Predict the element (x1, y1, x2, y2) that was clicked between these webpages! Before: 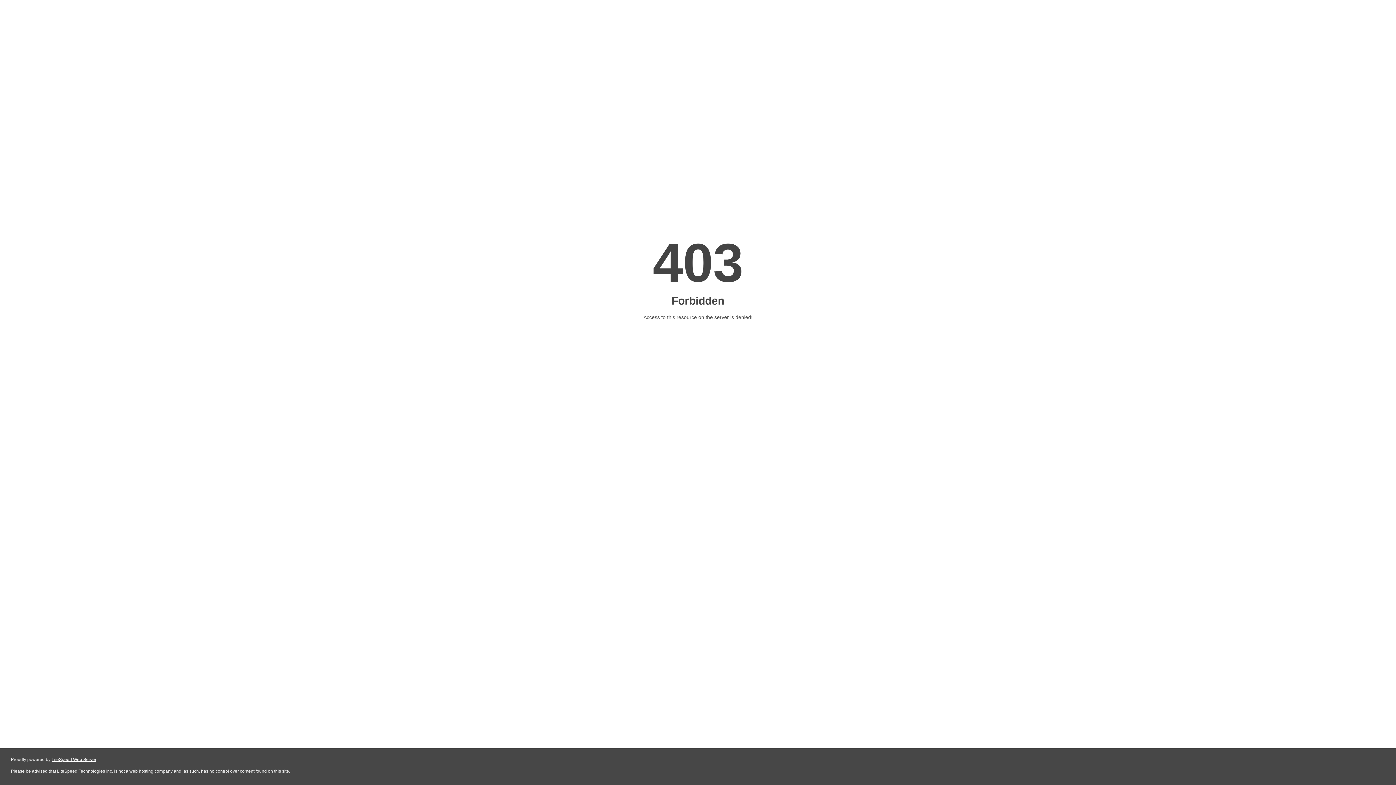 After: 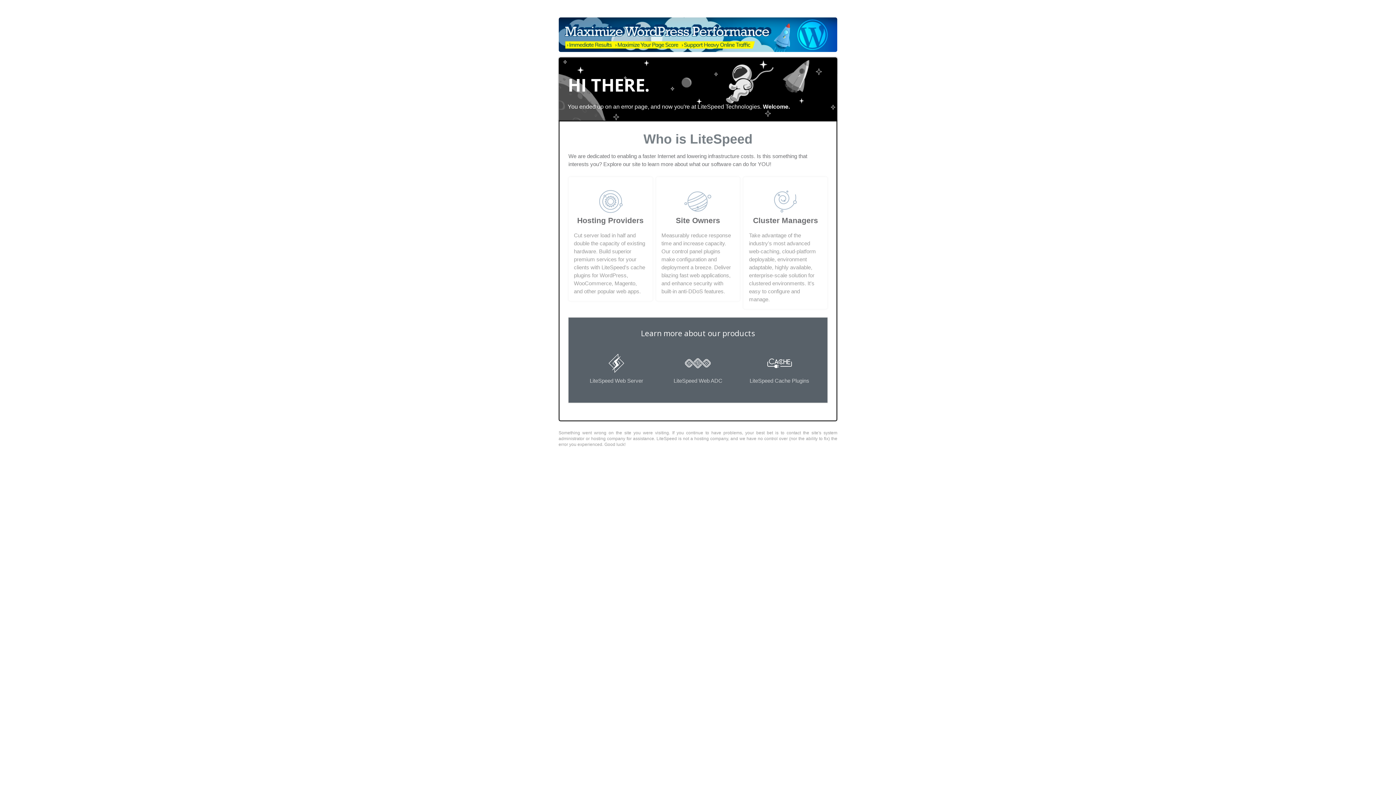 Action: bbox: (51, 757, 96, 762) label: LiteSpeed Web Server